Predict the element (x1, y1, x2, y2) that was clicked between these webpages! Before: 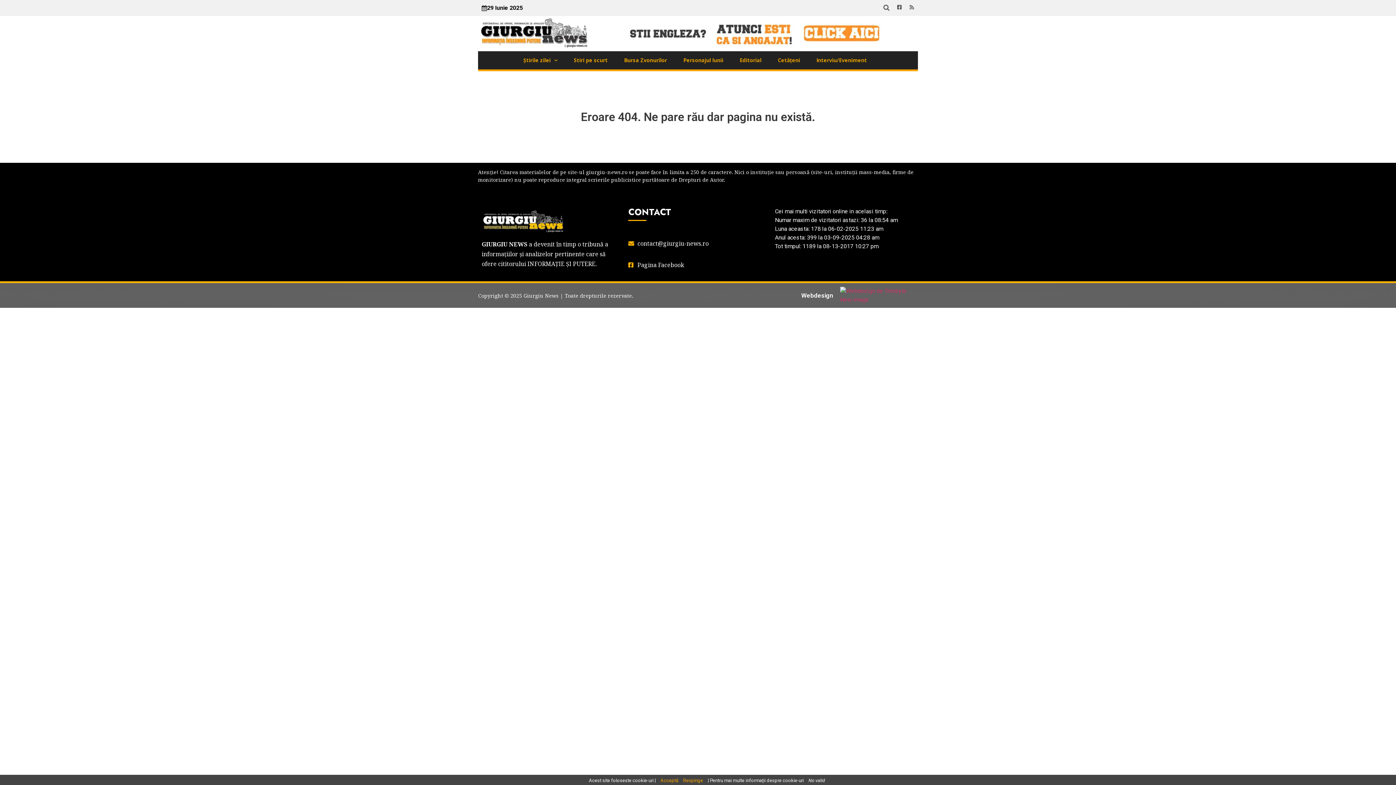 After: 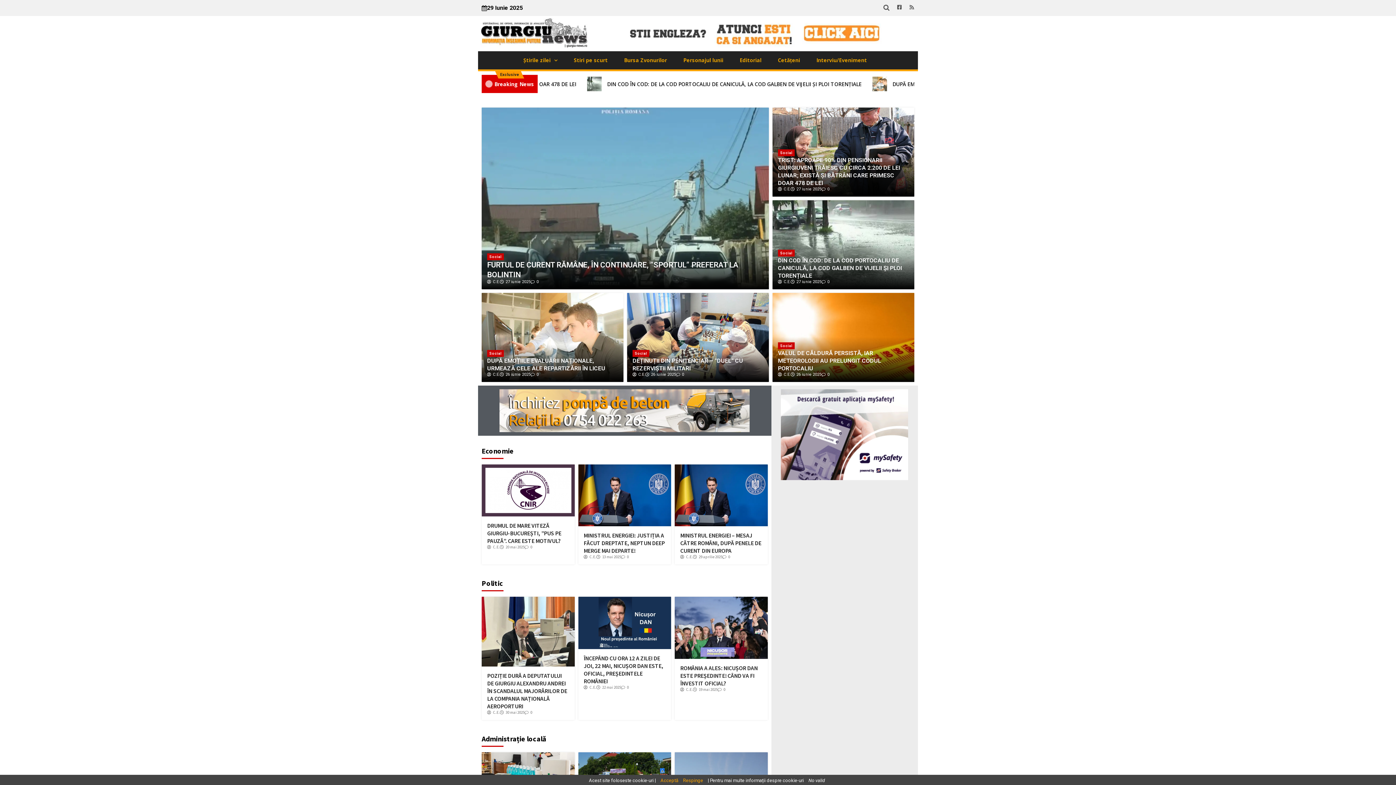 Action: bbox: (480, 18, 589, 49)